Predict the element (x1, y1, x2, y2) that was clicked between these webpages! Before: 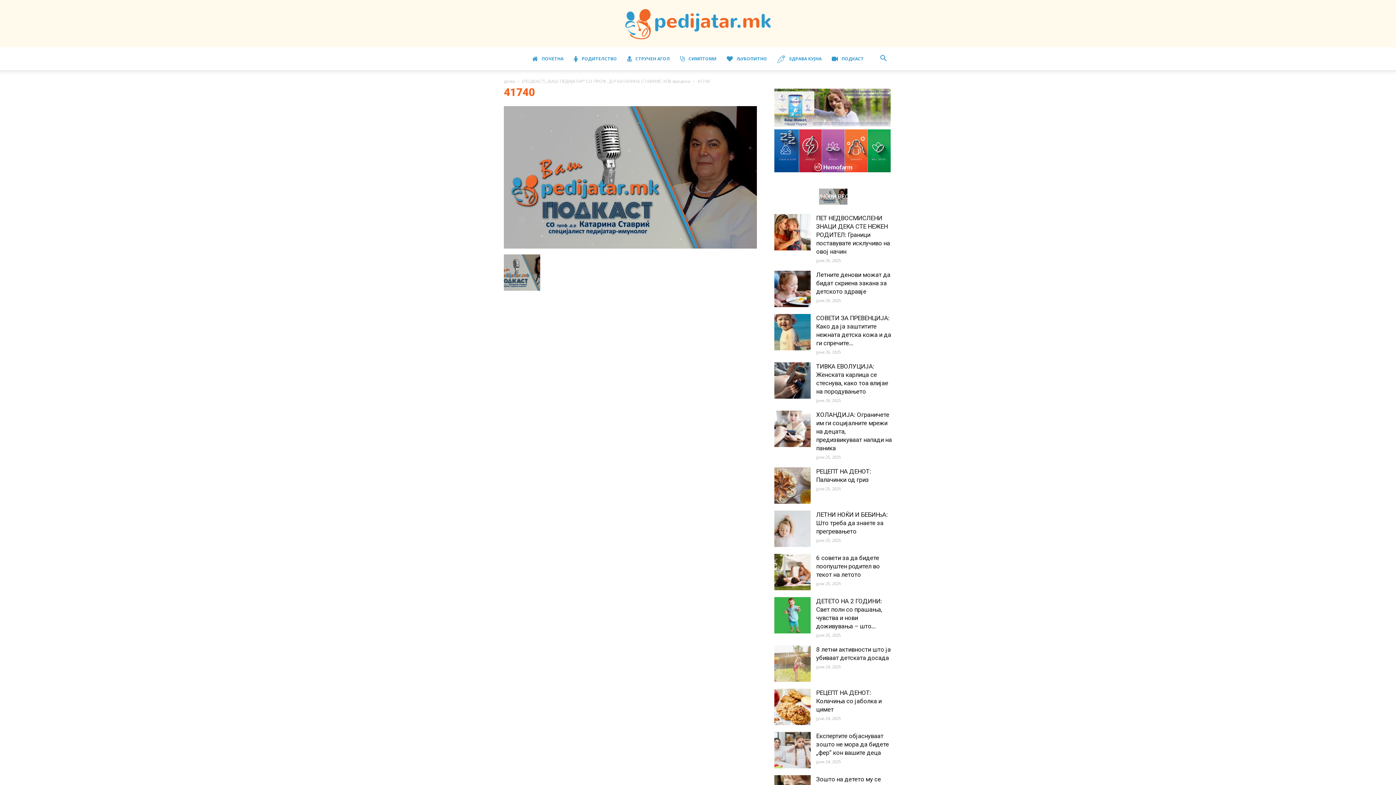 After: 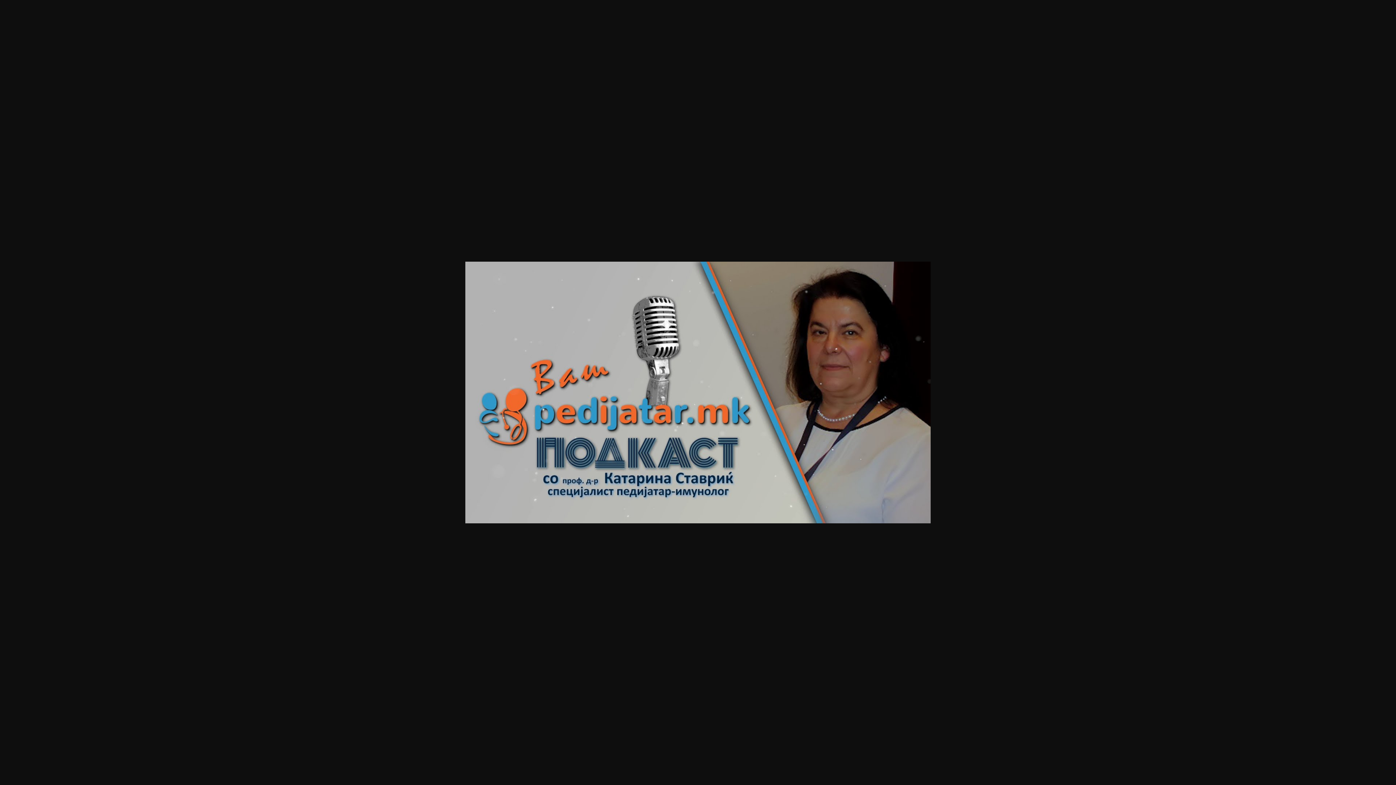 Action: bbox: (504, 243, 757, 249)